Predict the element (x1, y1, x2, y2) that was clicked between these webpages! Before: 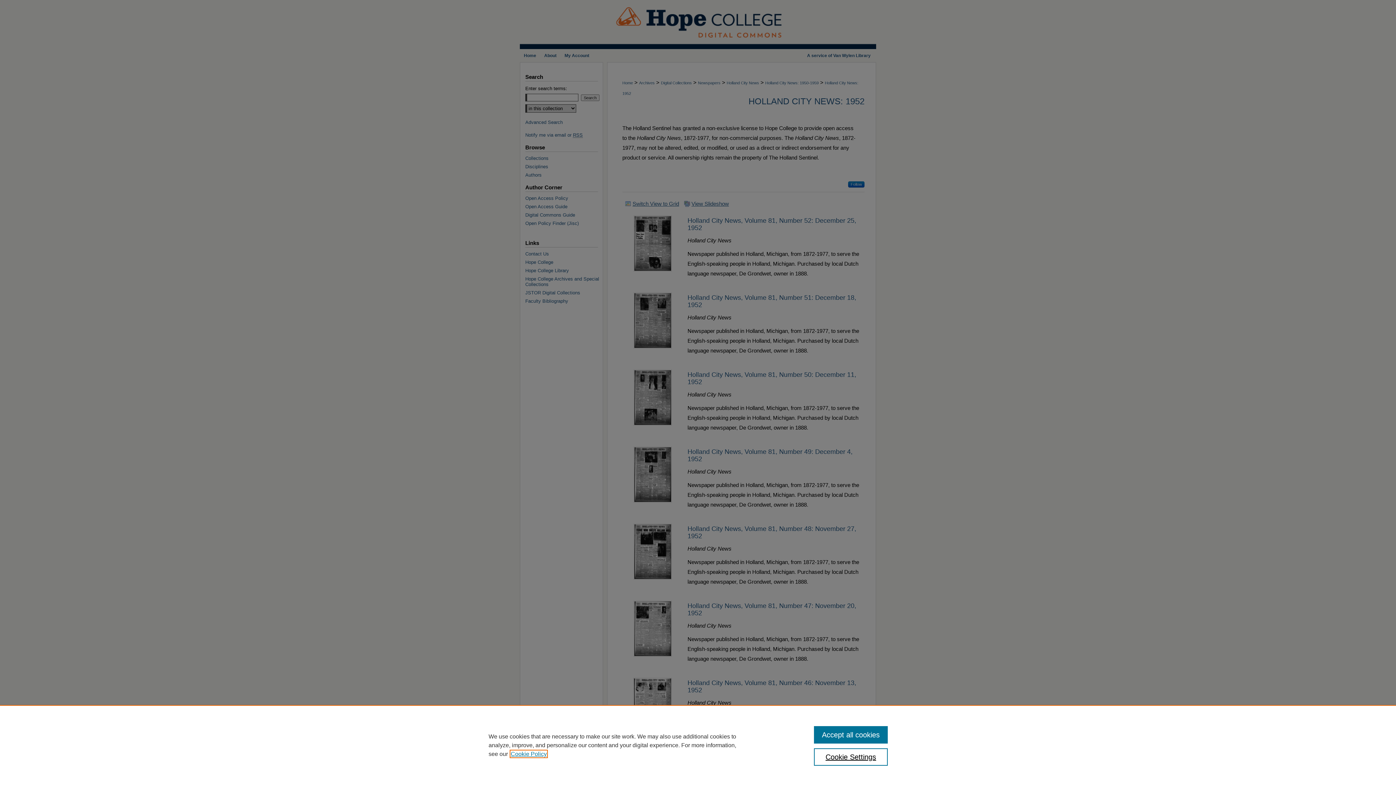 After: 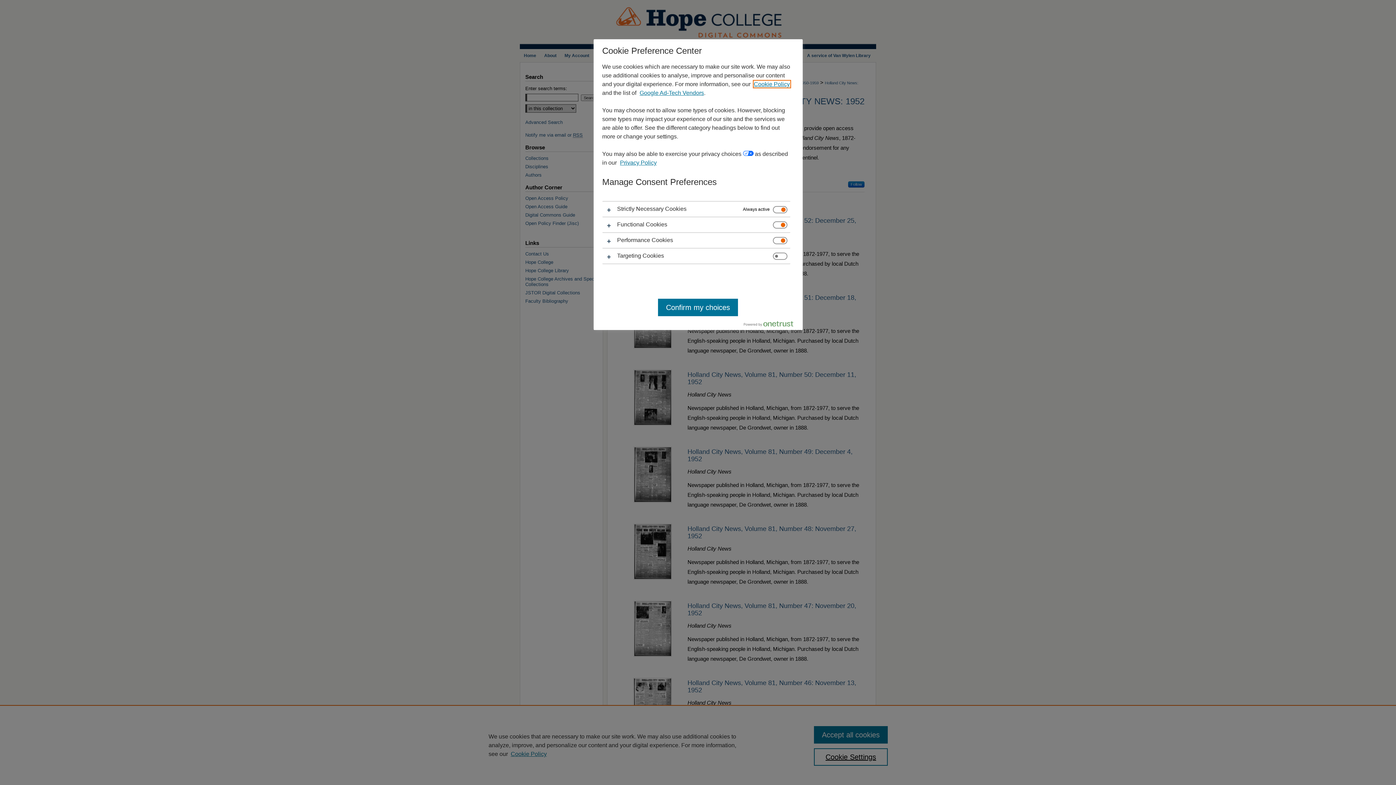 Action: bbox: (814, 748, 887, 766) label: Cookie Settings